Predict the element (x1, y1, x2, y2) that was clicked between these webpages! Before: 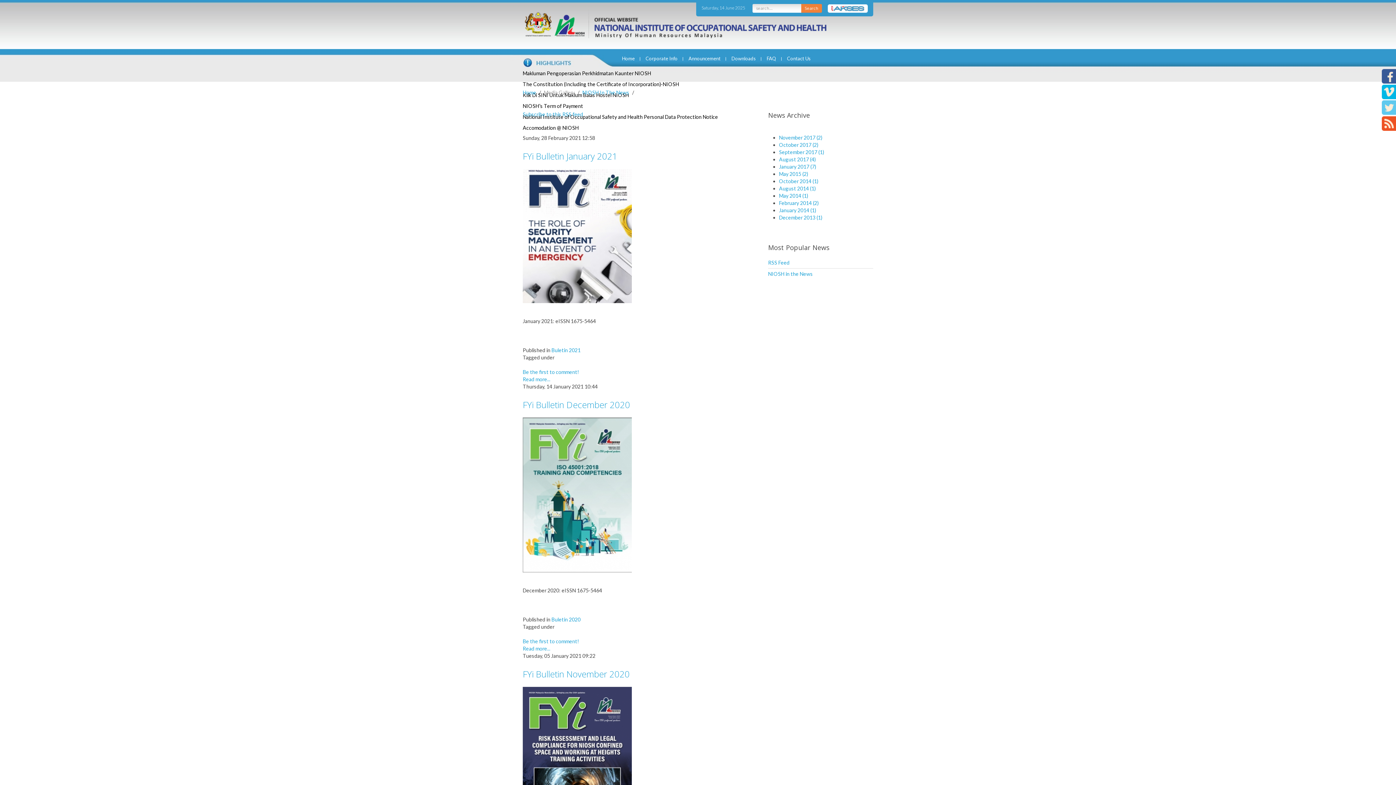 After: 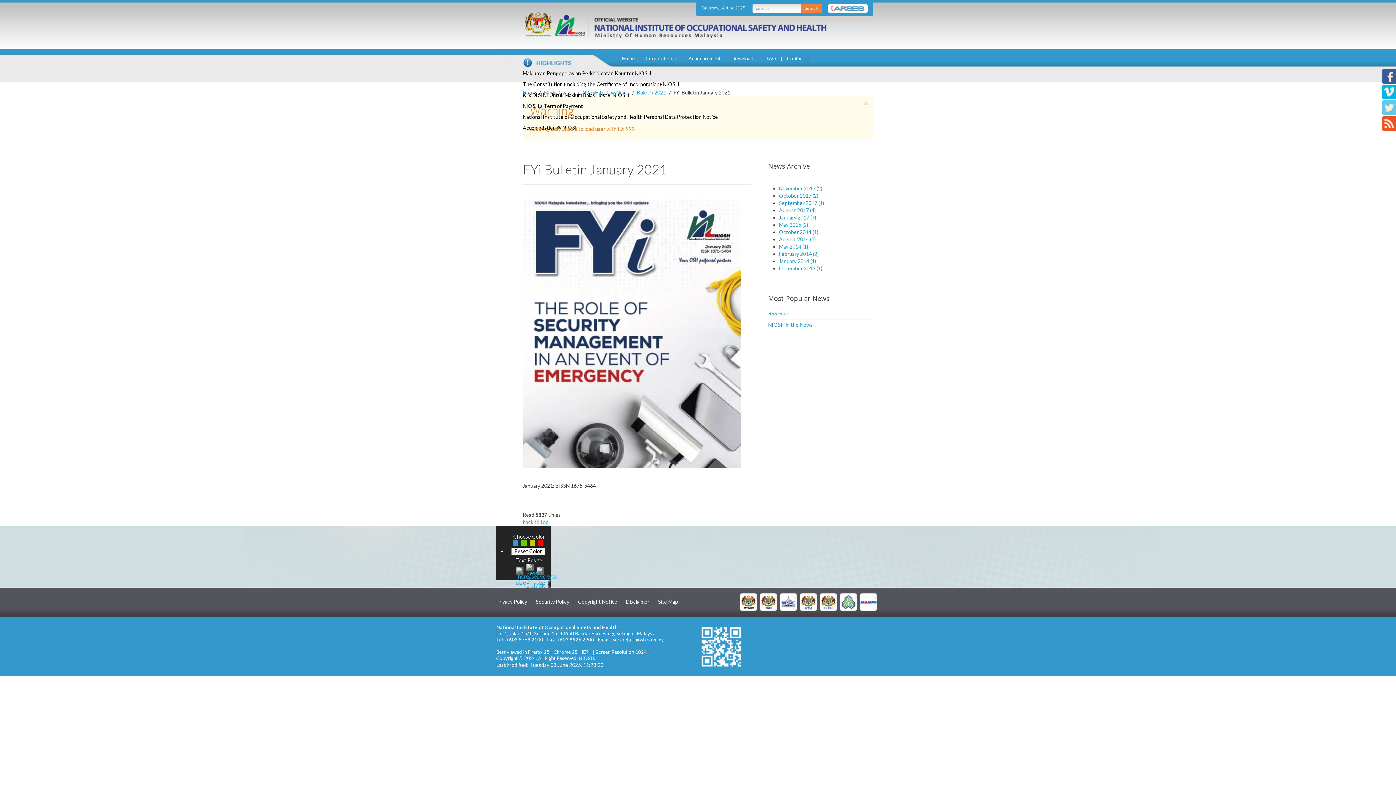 Action: label: Read more... bbox: (522, 376, 550, 382)